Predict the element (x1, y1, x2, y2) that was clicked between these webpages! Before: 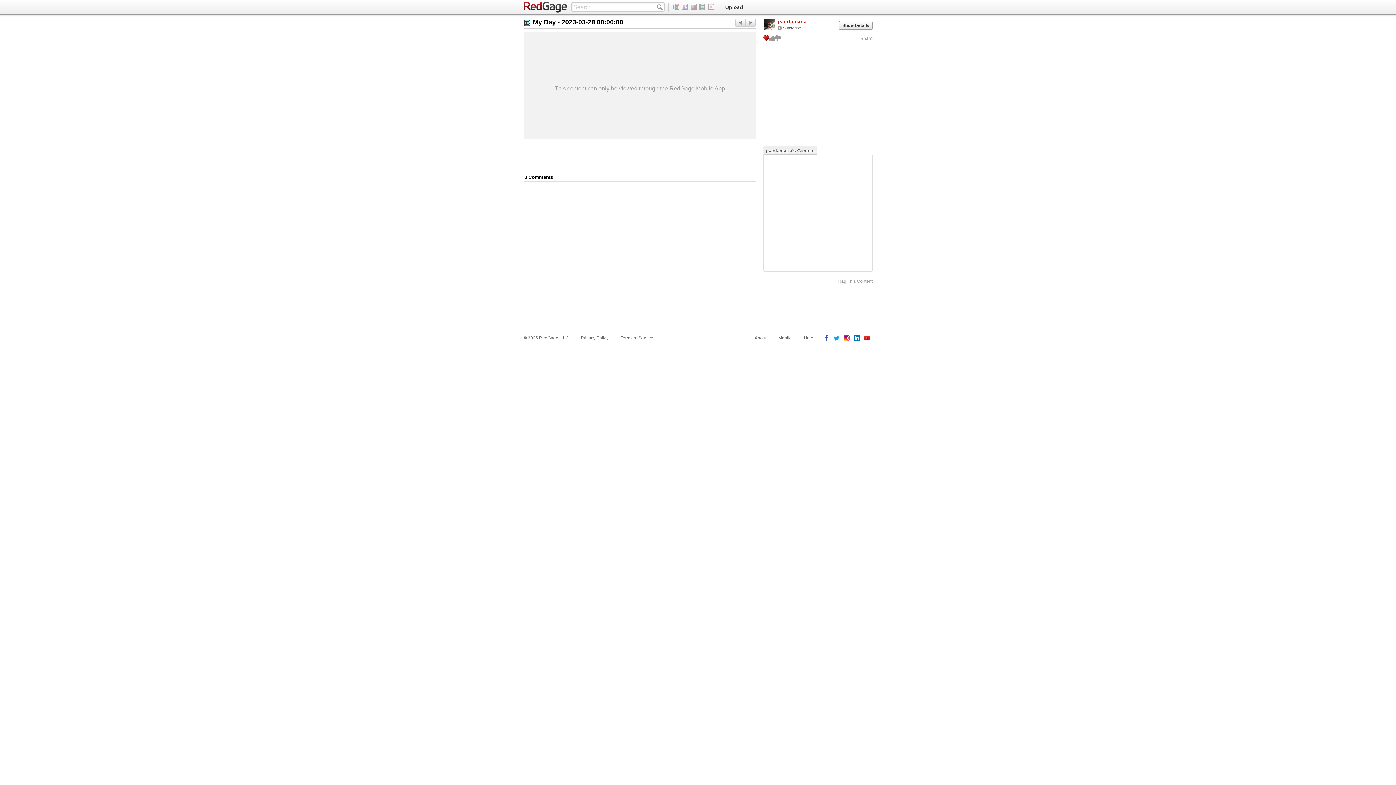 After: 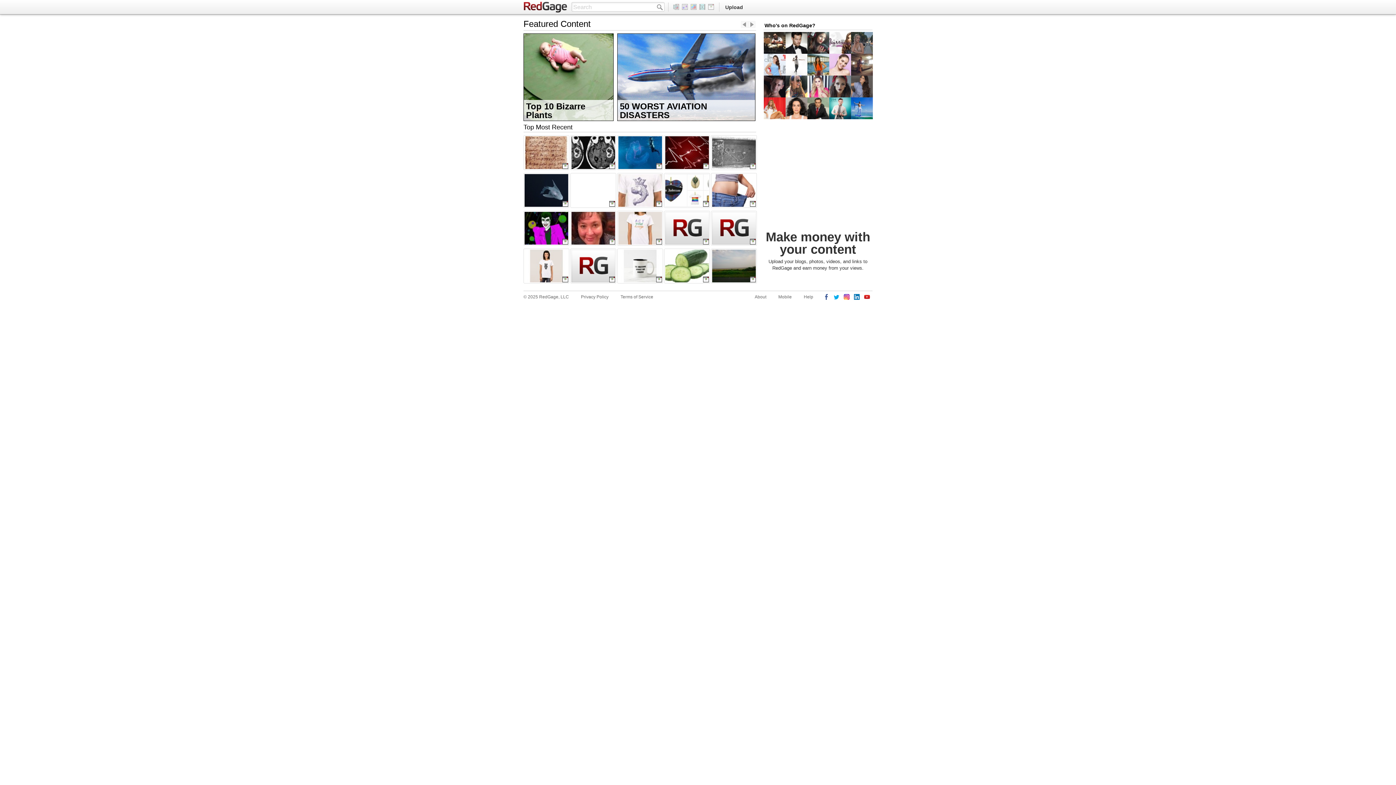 Action: bbox: (707, 4, 716, 9)